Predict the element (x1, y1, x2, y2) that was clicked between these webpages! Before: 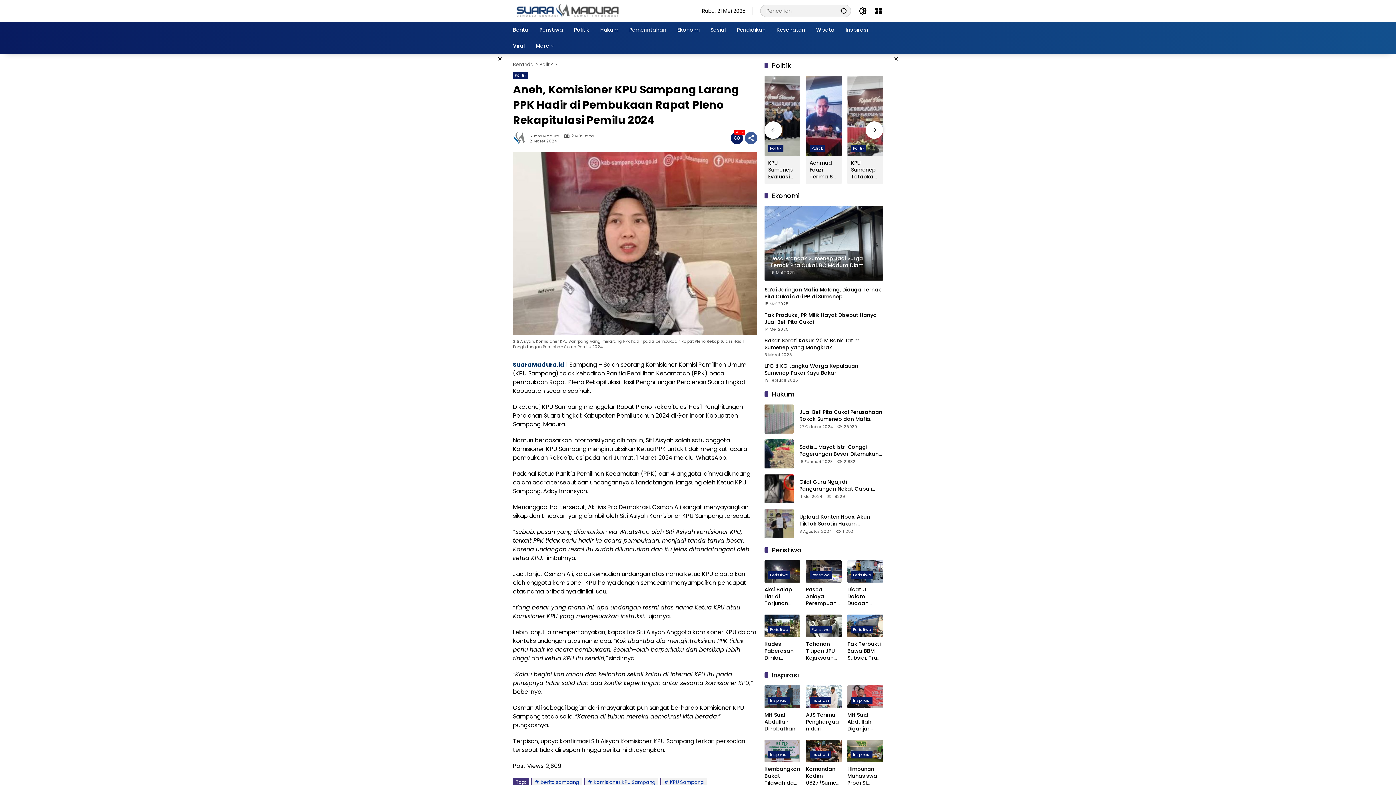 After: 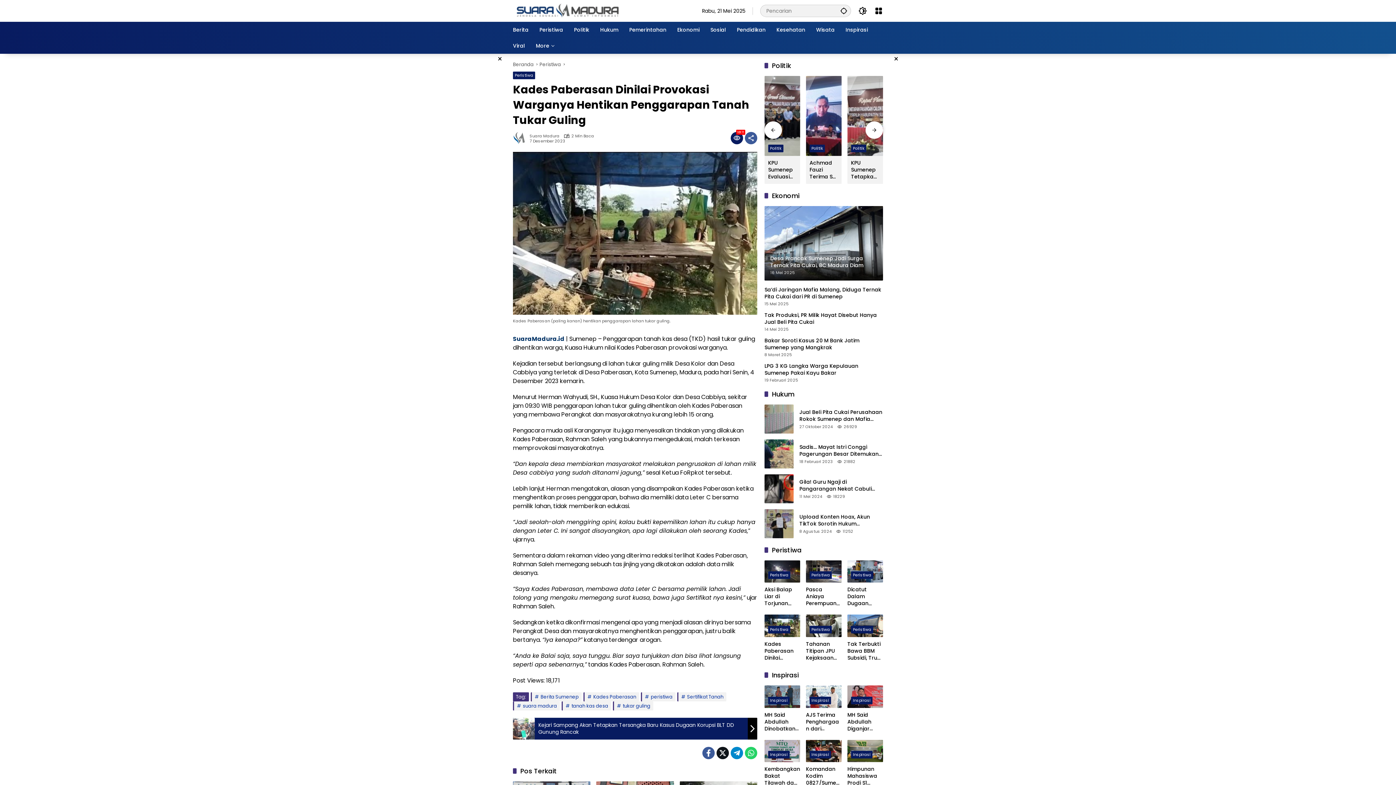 Action: label: Kades Paberasan Dinilai Provokasi Warganya Hentikan Penggarapan Tanah Tukar Guling bbox: (764, 641, 800, 661)